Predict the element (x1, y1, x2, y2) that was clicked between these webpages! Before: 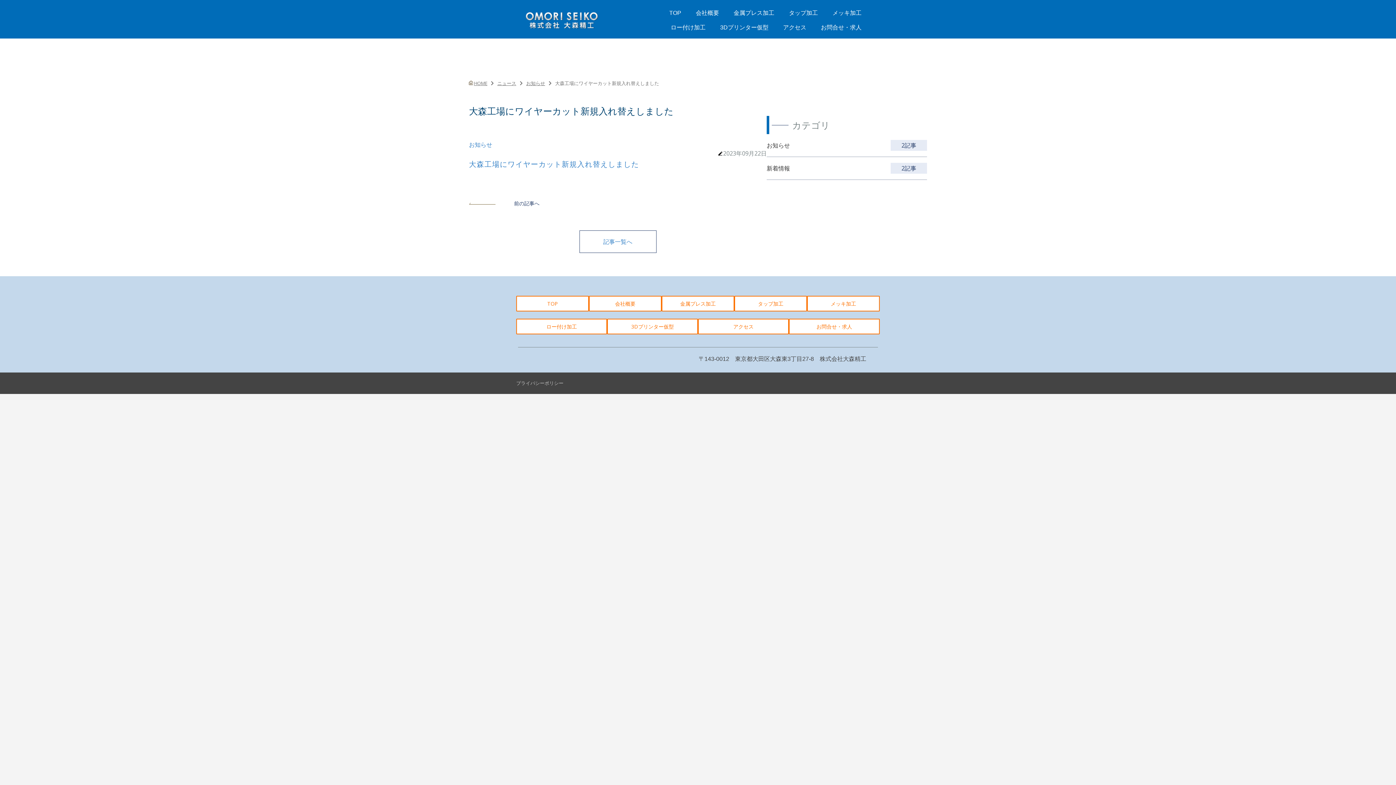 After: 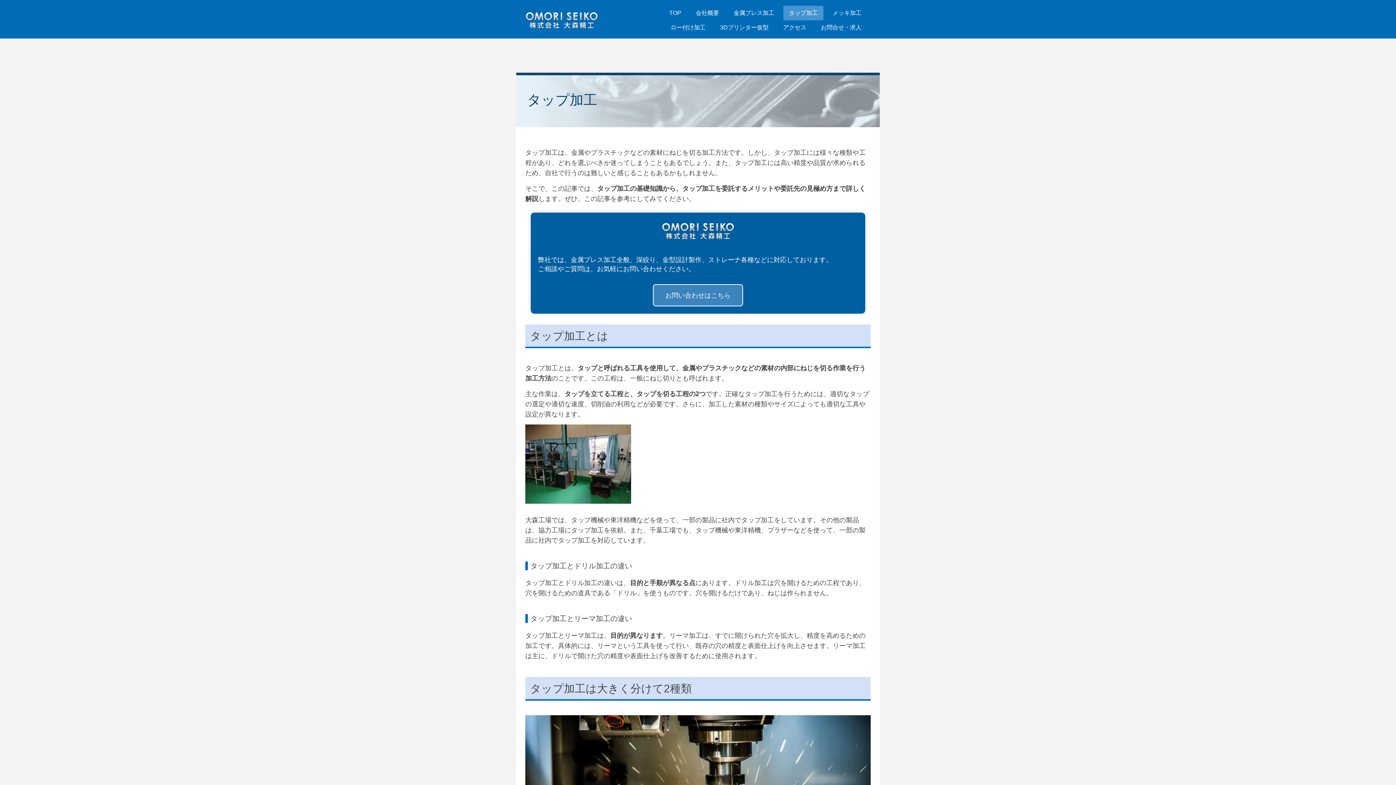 Action: bbox: (735, 296, 806, 310) label: タップ加工